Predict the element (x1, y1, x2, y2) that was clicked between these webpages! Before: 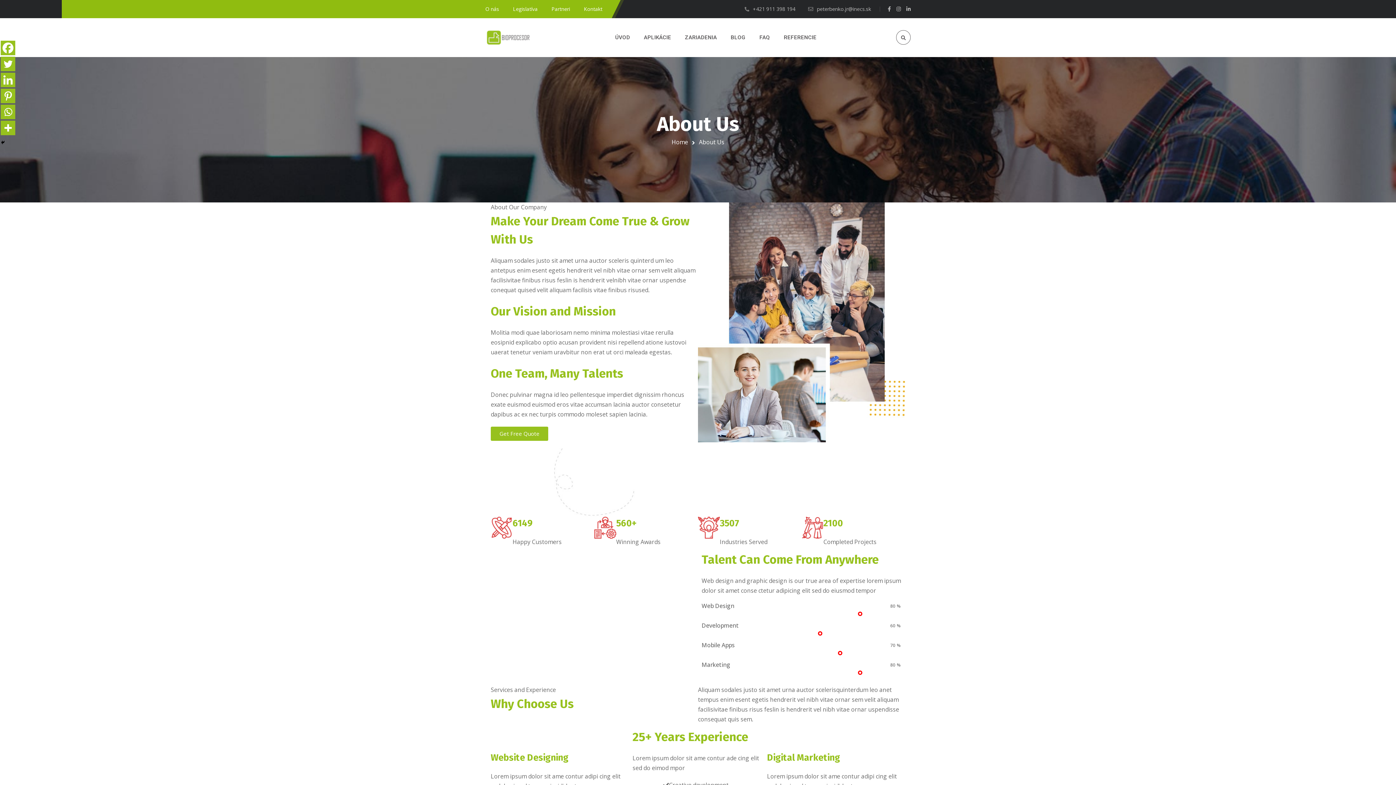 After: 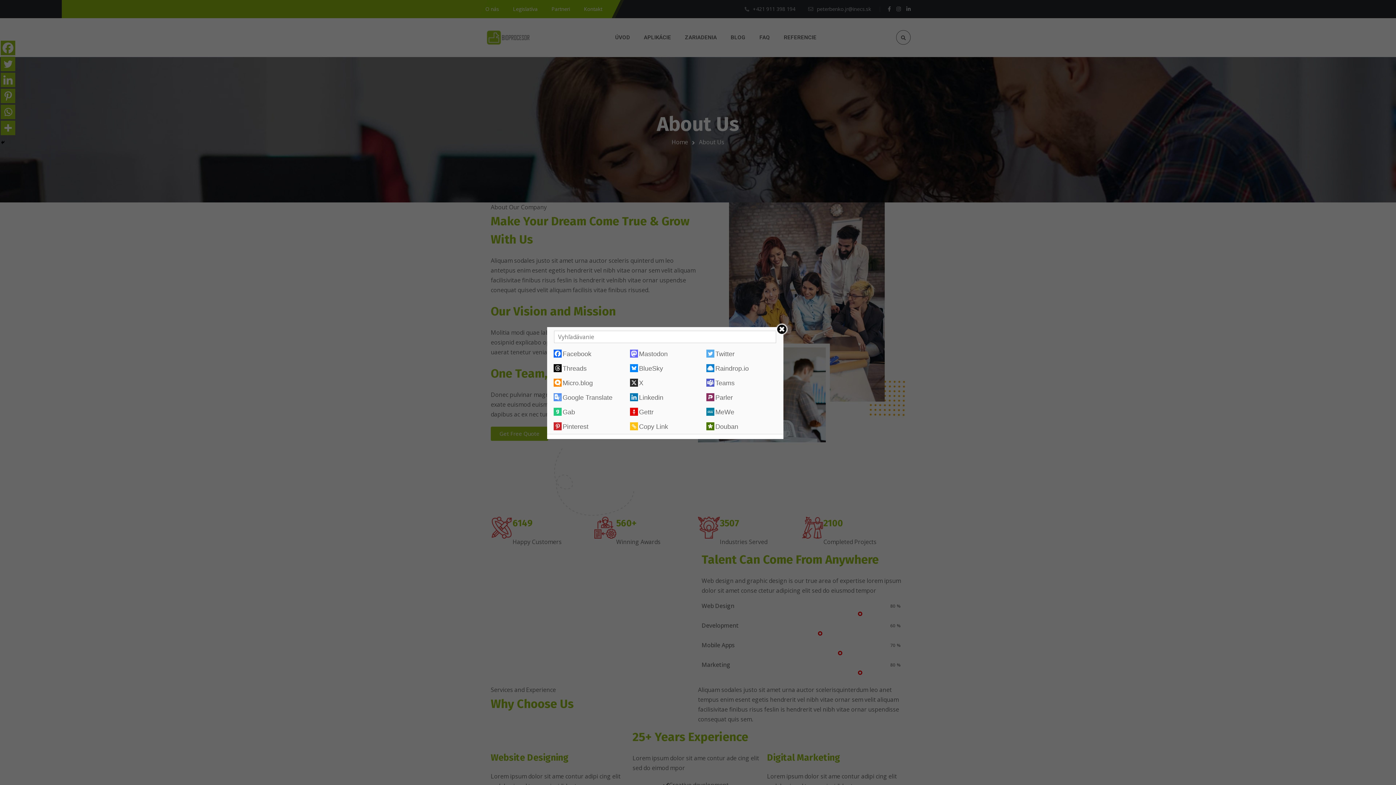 Action: bbox: (0, 120, 15, 135)